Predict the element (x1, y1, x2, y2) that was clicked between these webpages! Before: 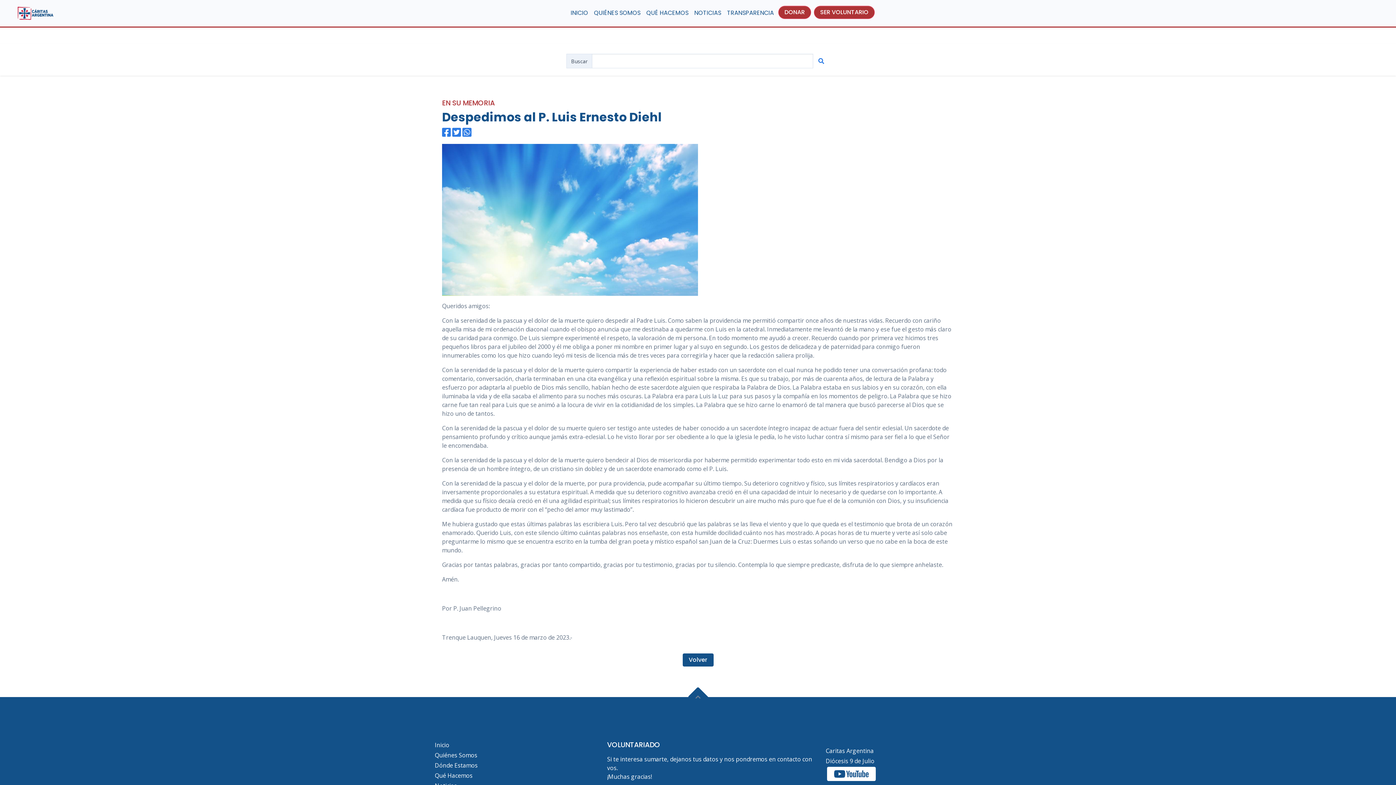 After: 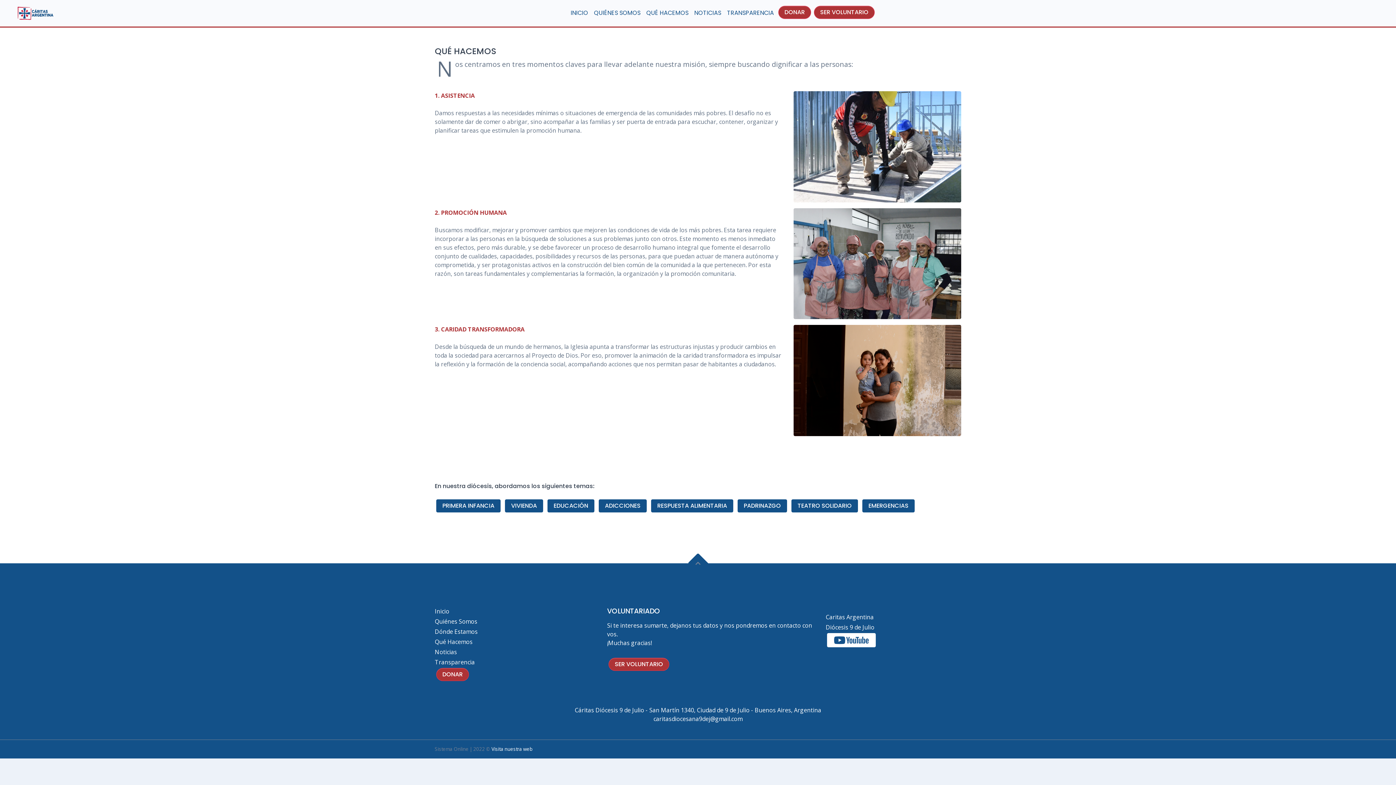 Action: bbox: (434, 771, 472, 779) label: Qué Hacemos